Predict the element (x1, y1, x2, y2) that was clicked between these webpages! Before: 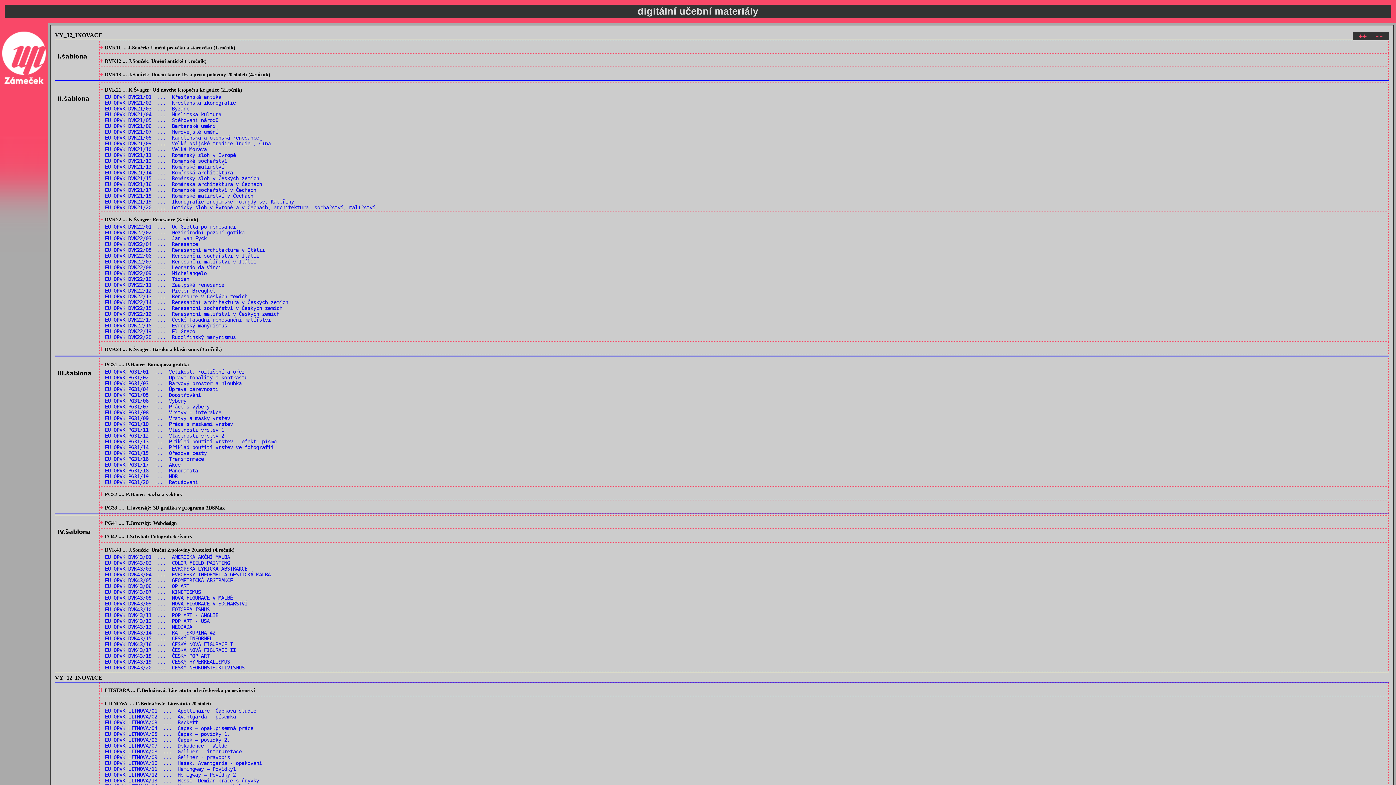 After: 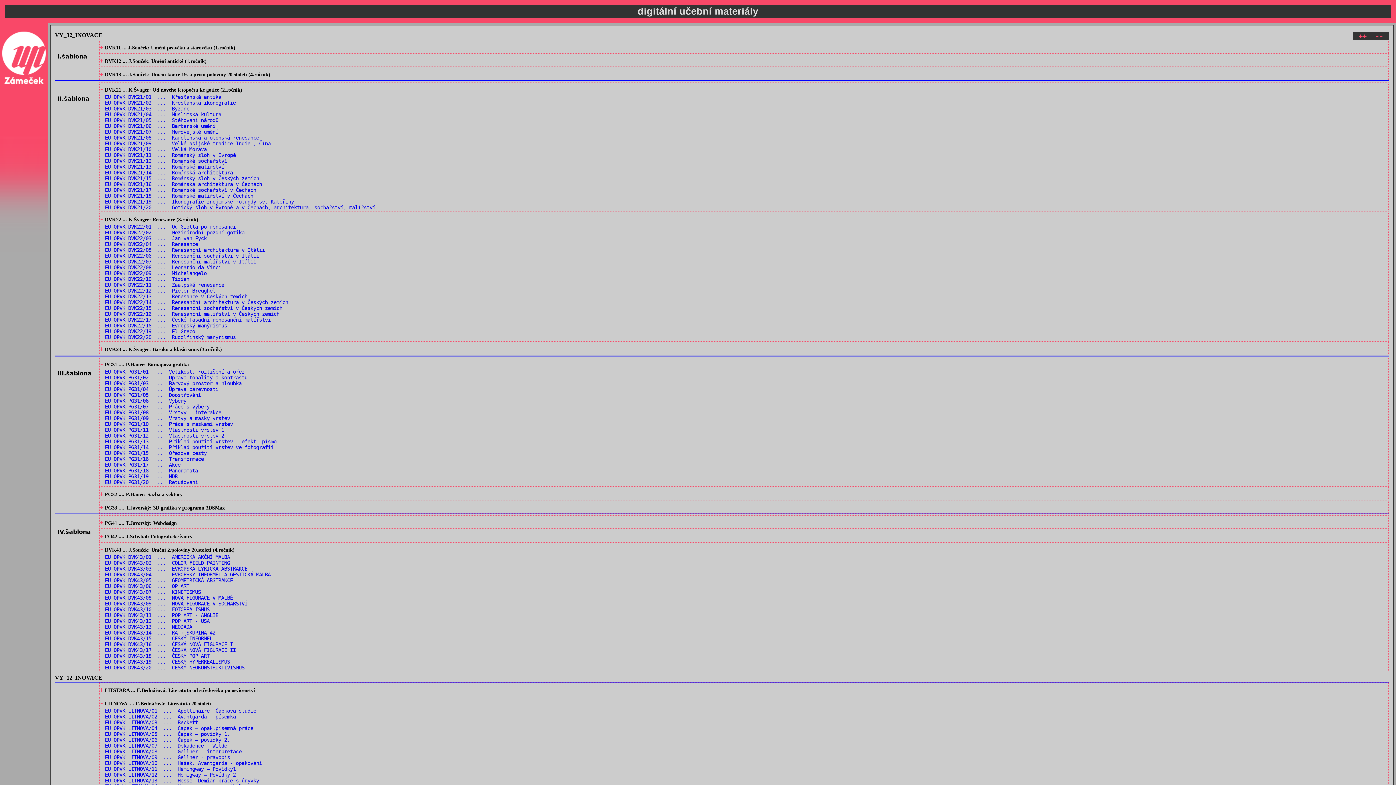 Action: label: EU OPVK DVK22/06  ...  Renesanční sochařství v Itálii bbox: (104, 253, 259, 258)